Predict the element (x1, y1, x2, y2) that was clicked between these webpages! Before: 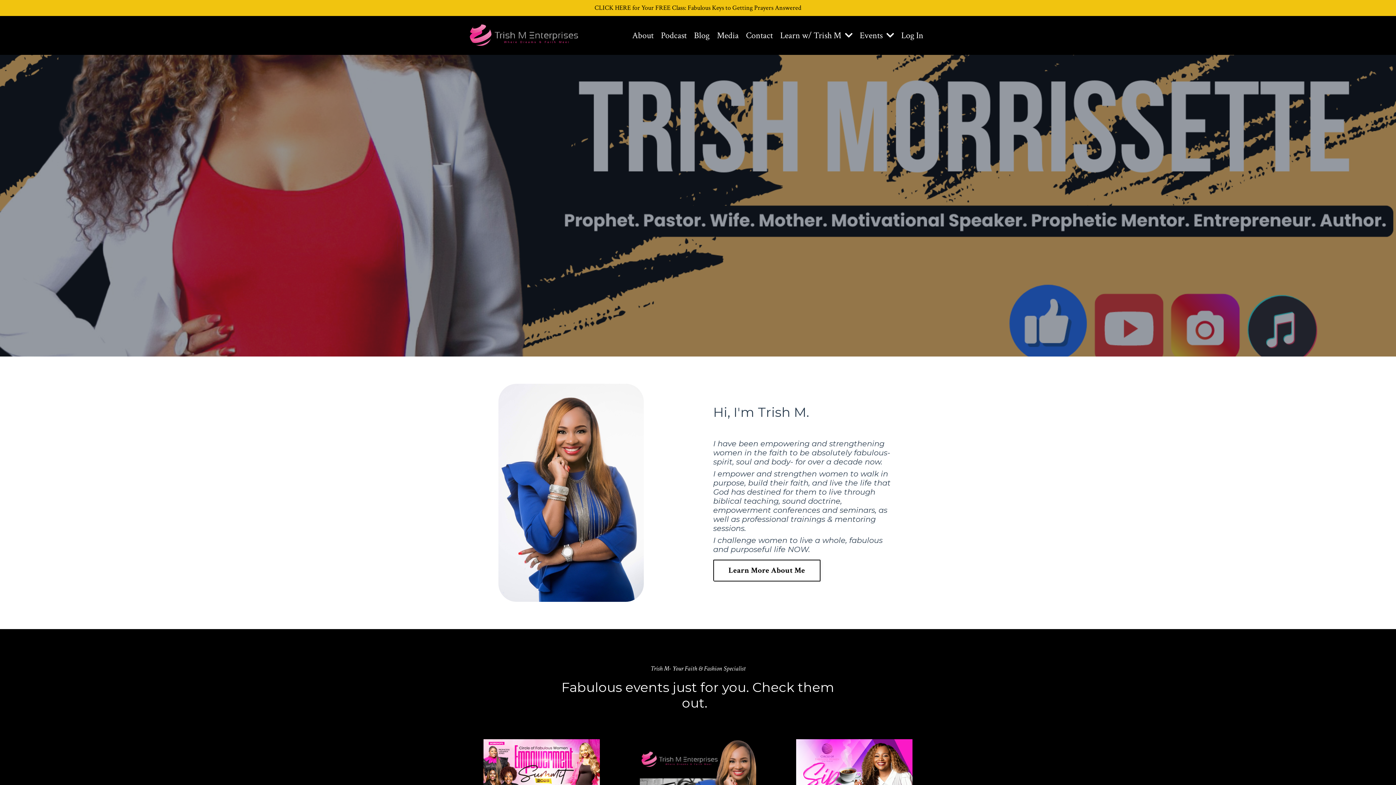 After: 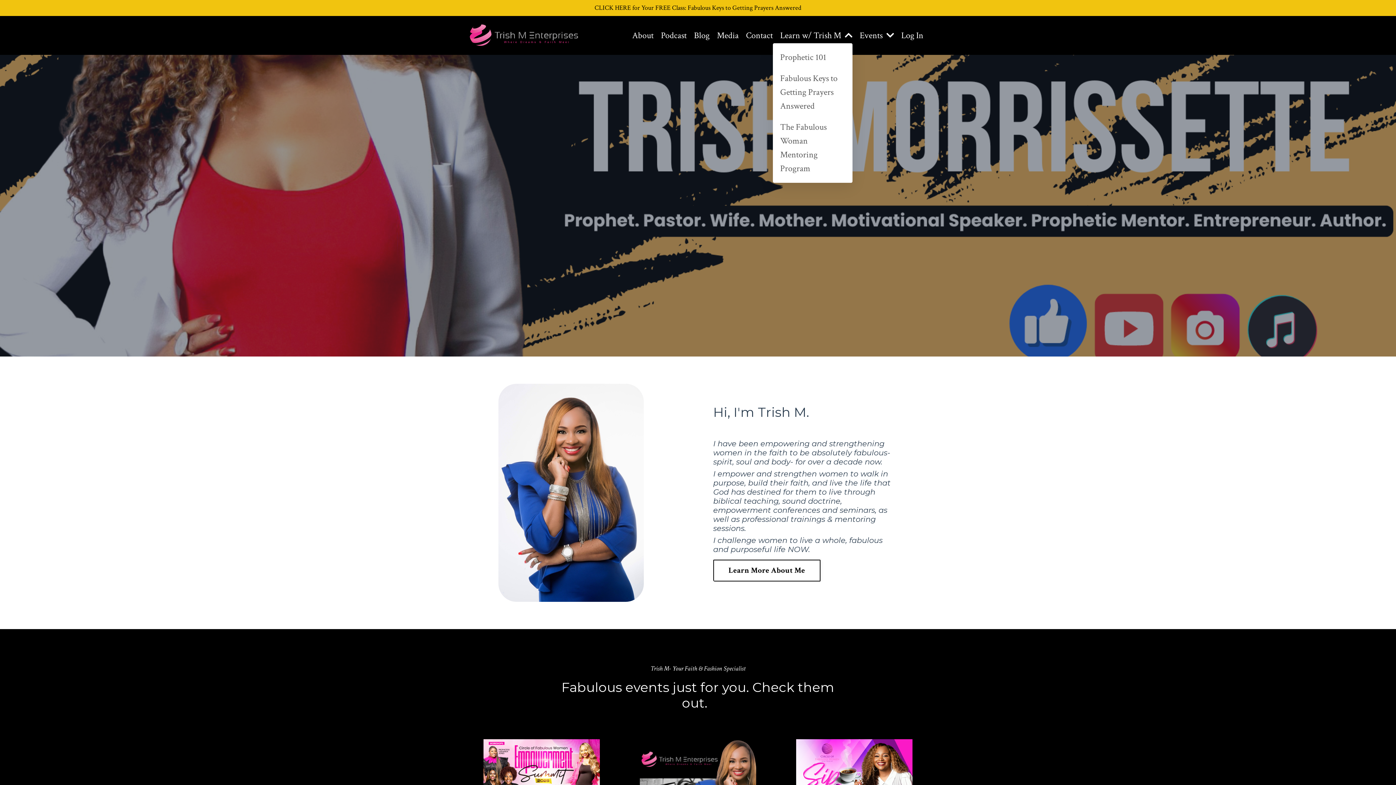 Action: bbox: (780, 28, 852, 42) label: Learn w/ Trish M 